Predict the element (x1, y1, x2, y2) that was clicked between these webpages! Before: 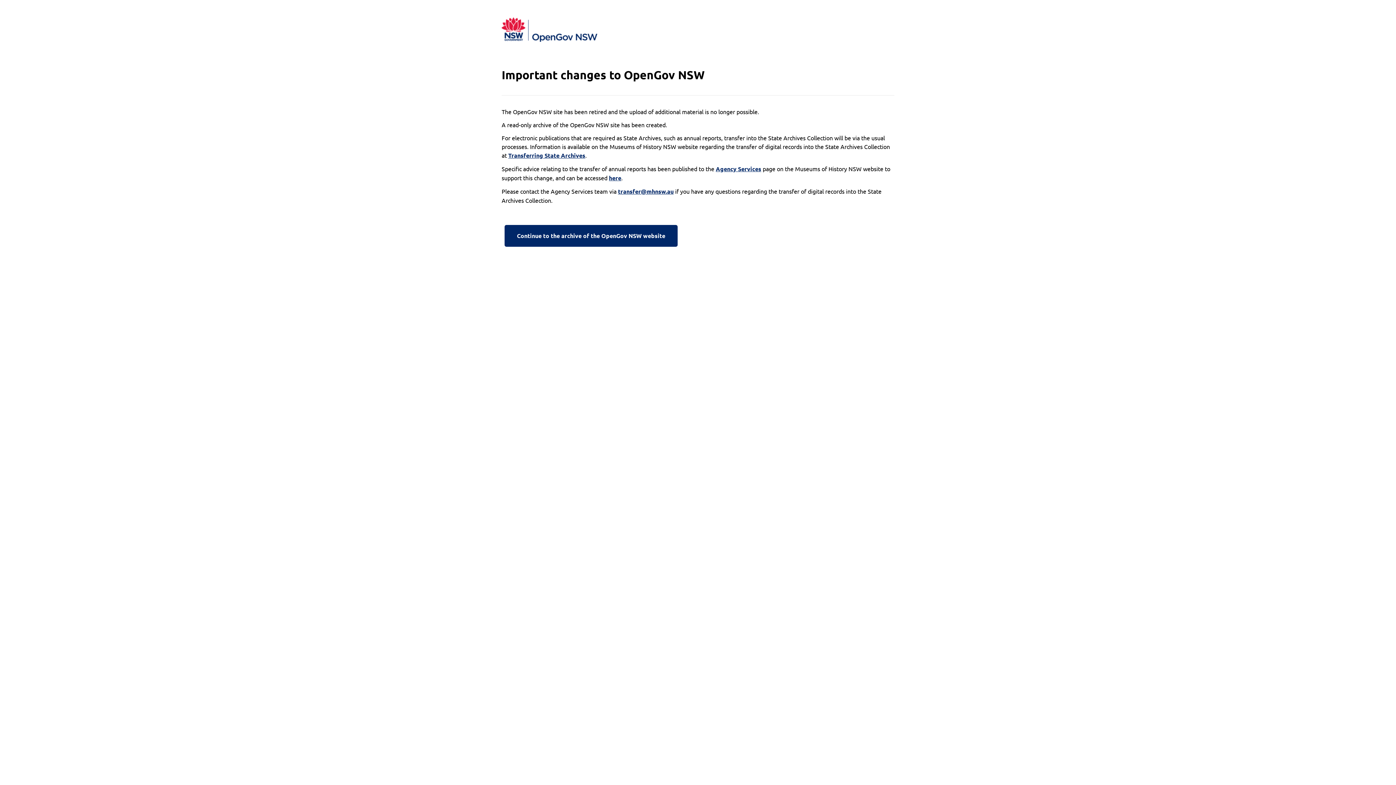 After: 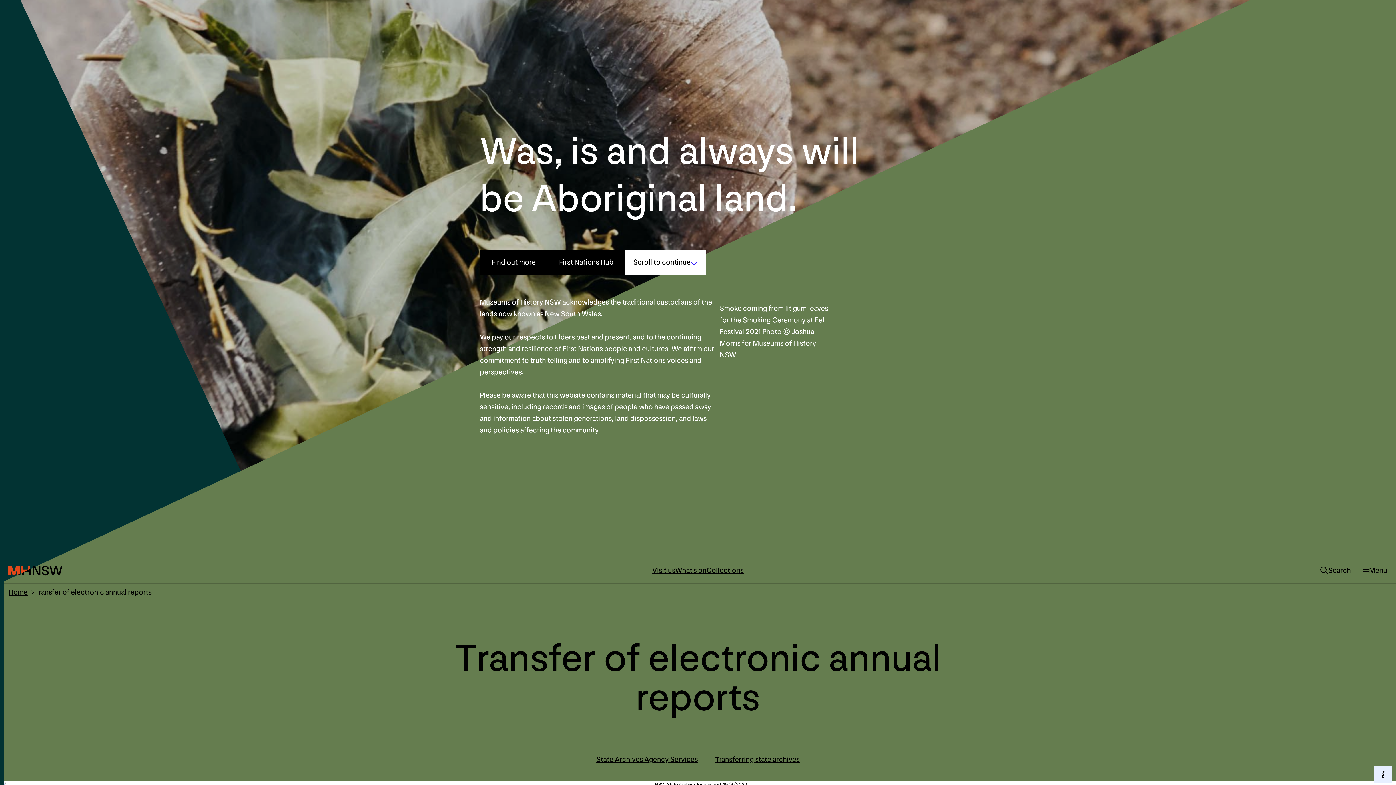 Action: label: here bbox: (609, 173, 621, 182)